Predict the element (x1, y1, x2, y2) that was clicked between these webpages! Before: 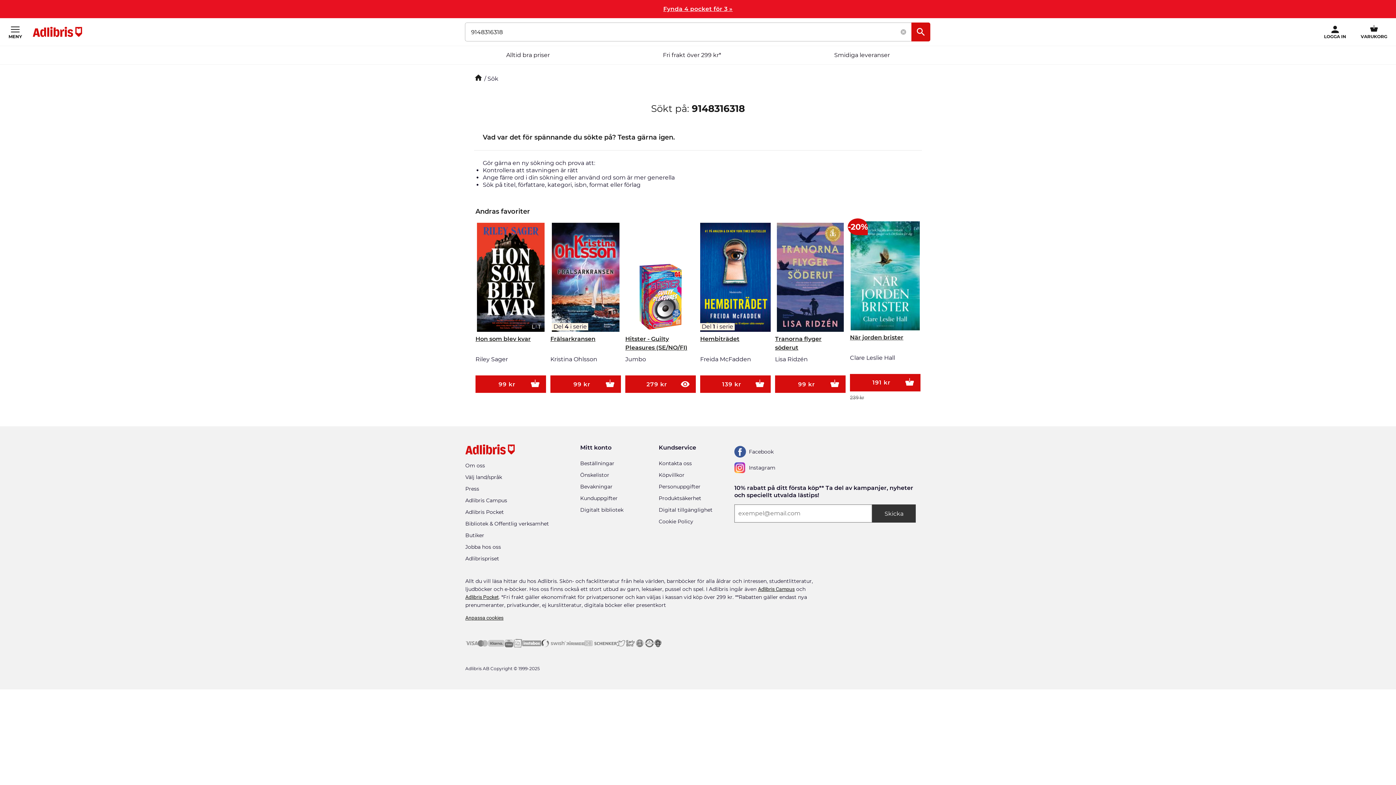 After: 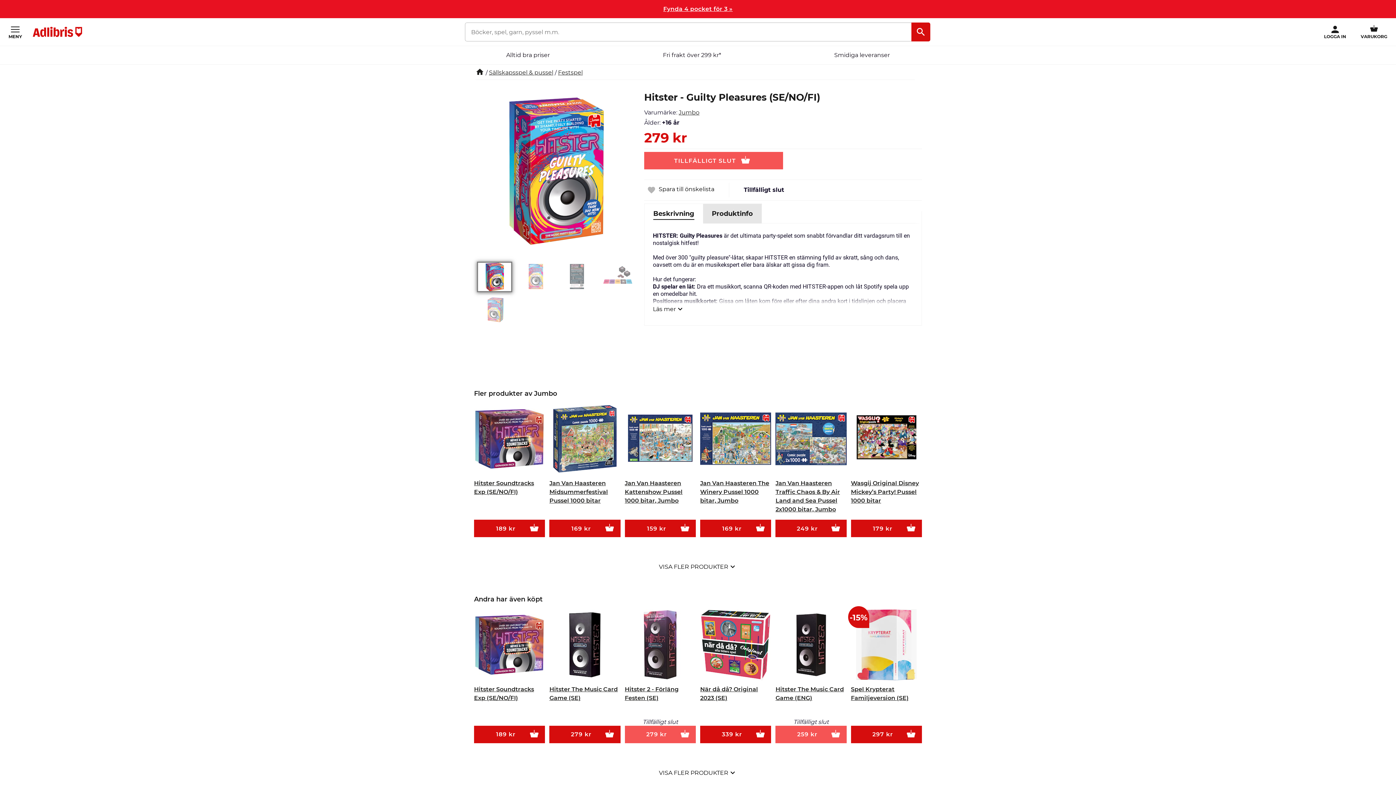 Action: bbox: (625, 375, 696, 393) label: 279 kr